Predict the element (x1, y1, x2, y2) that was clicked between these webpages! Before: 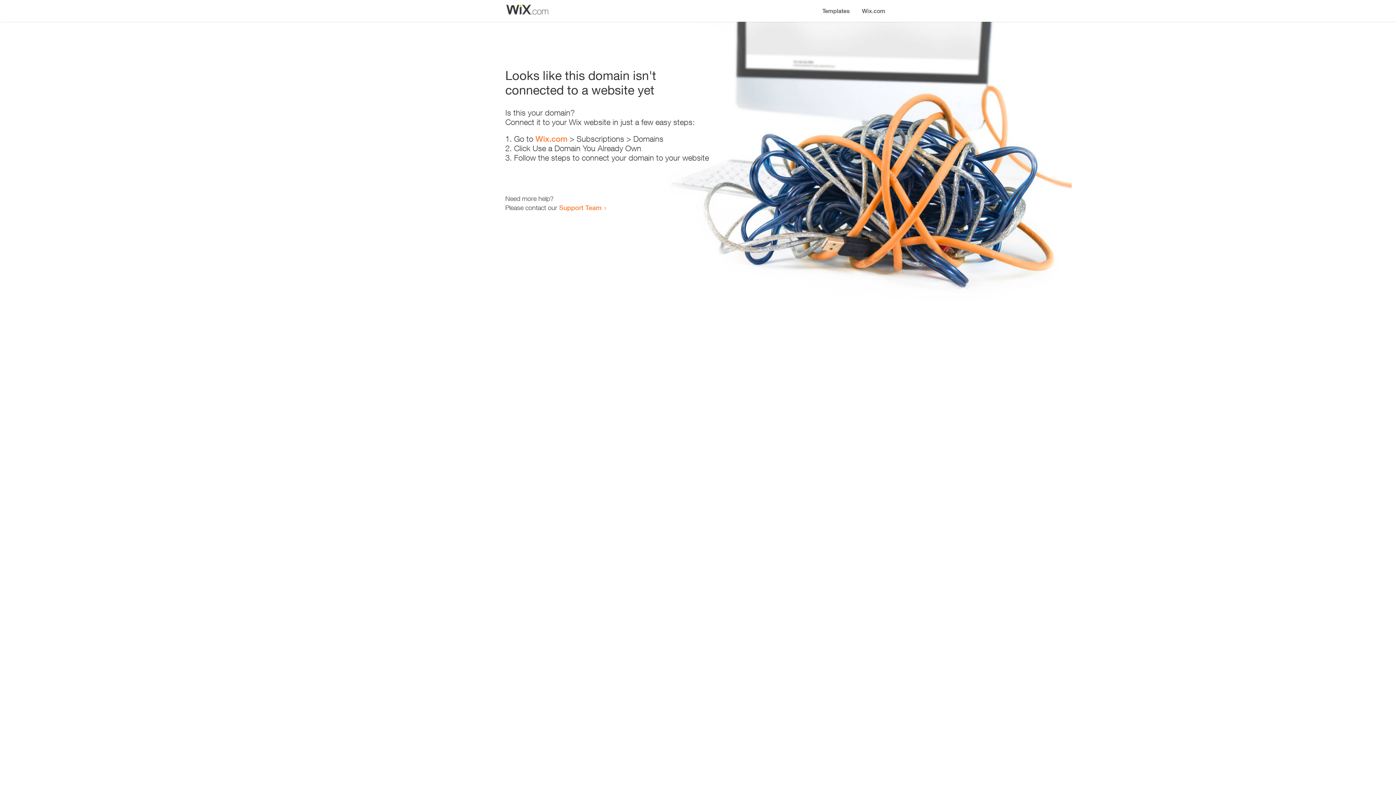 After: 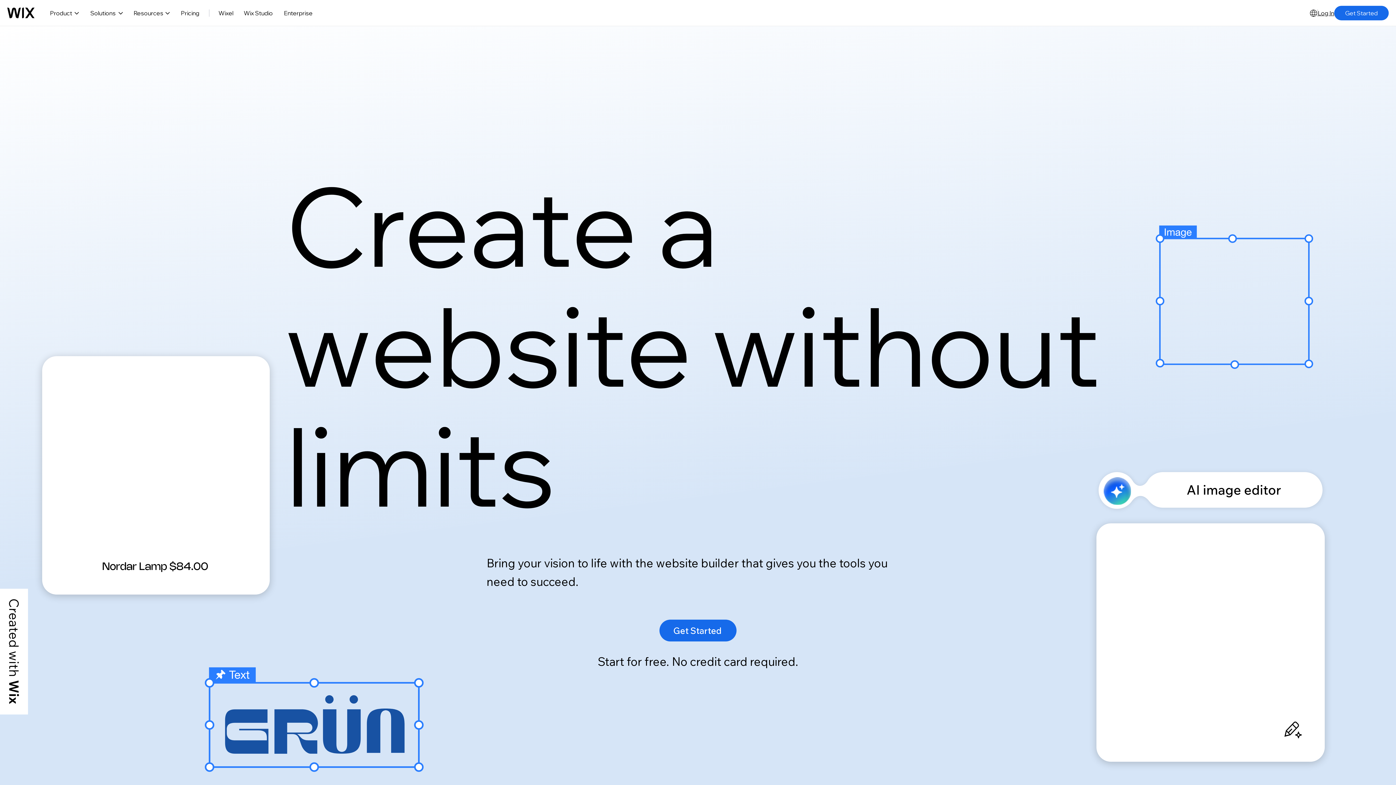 Action: bbox: (856, 0, 890, 14) label: Wix.com